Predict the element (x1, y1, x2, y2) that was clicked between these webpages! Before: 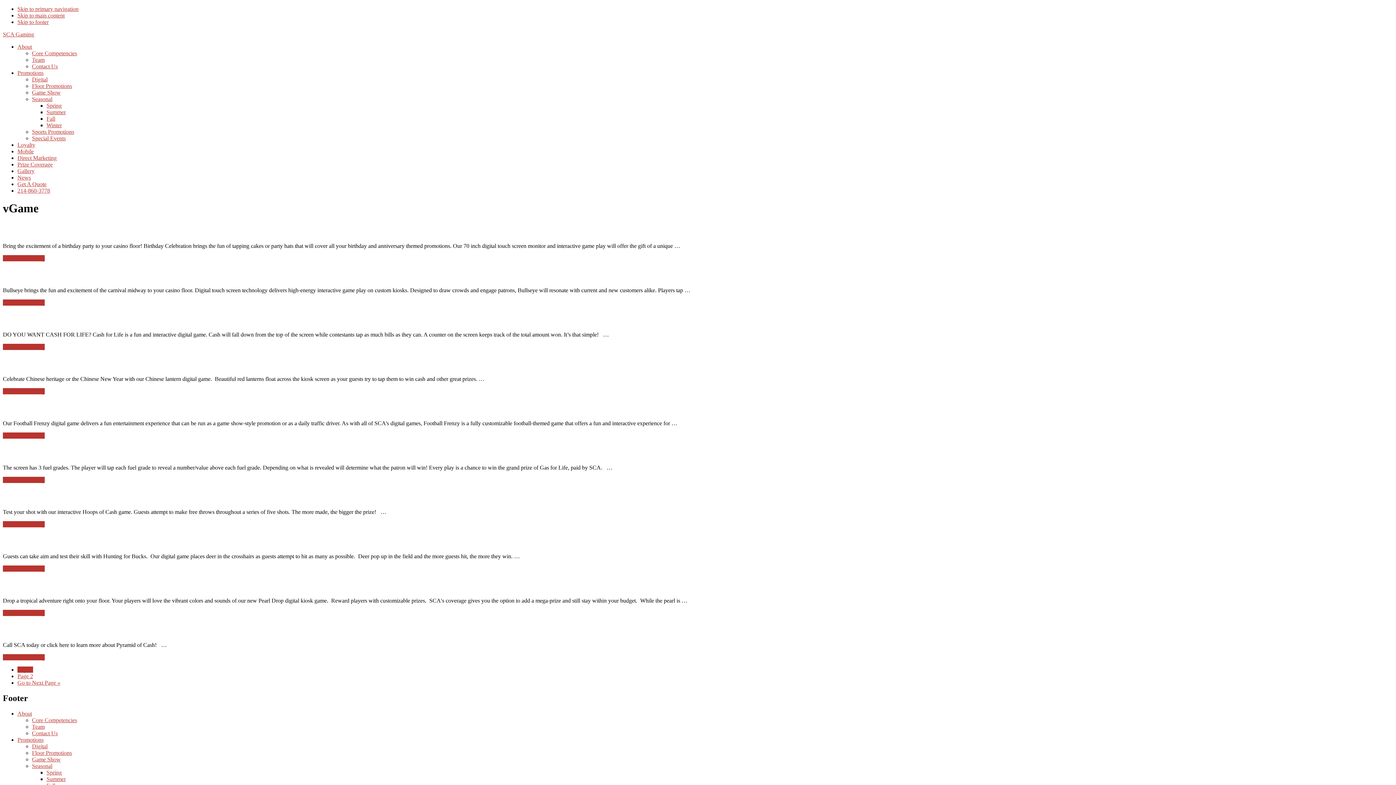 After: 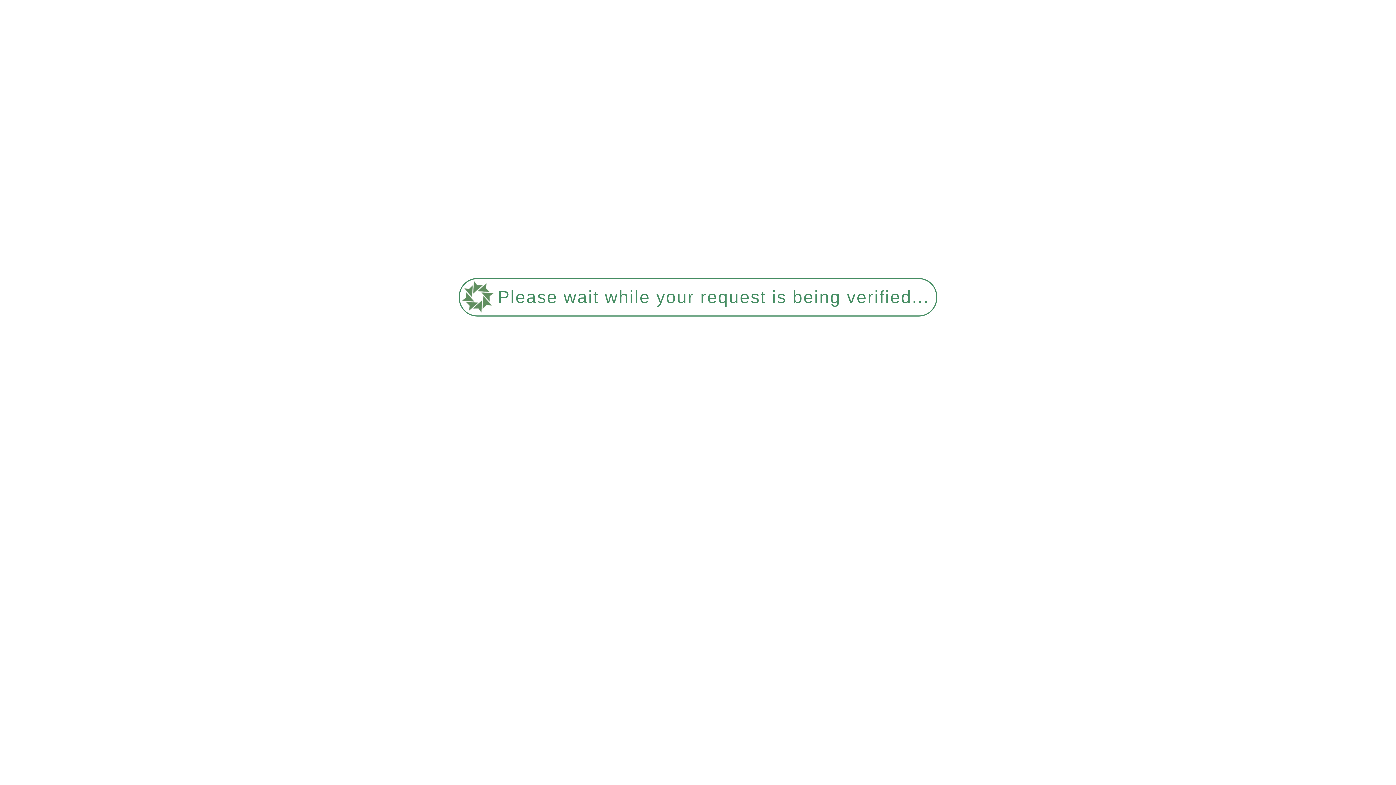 Action: bbox: (17, 181, 46, 187) label: Get A Quote